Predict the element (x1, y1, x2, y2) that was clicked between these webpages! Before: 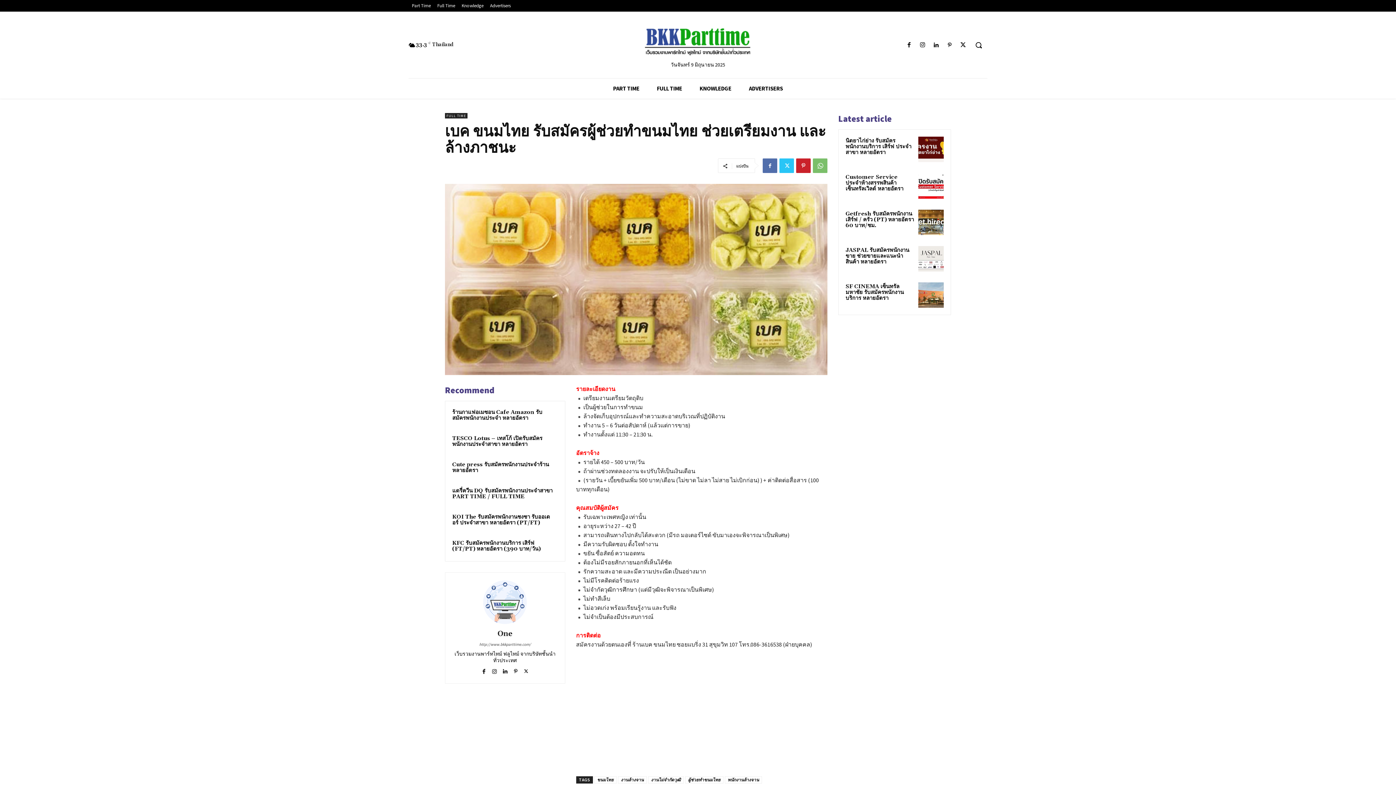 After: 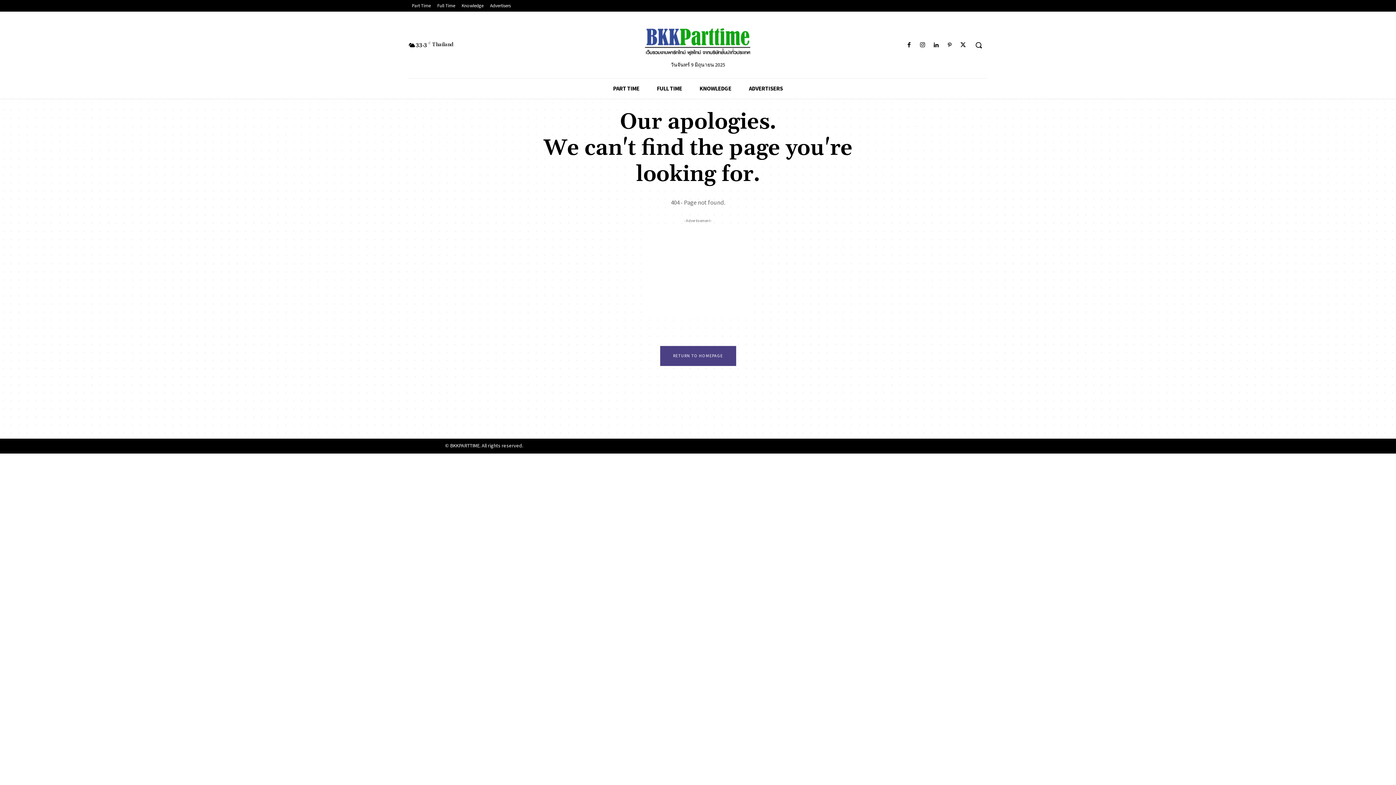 Action: bbox: (931, 40, 941, 50)